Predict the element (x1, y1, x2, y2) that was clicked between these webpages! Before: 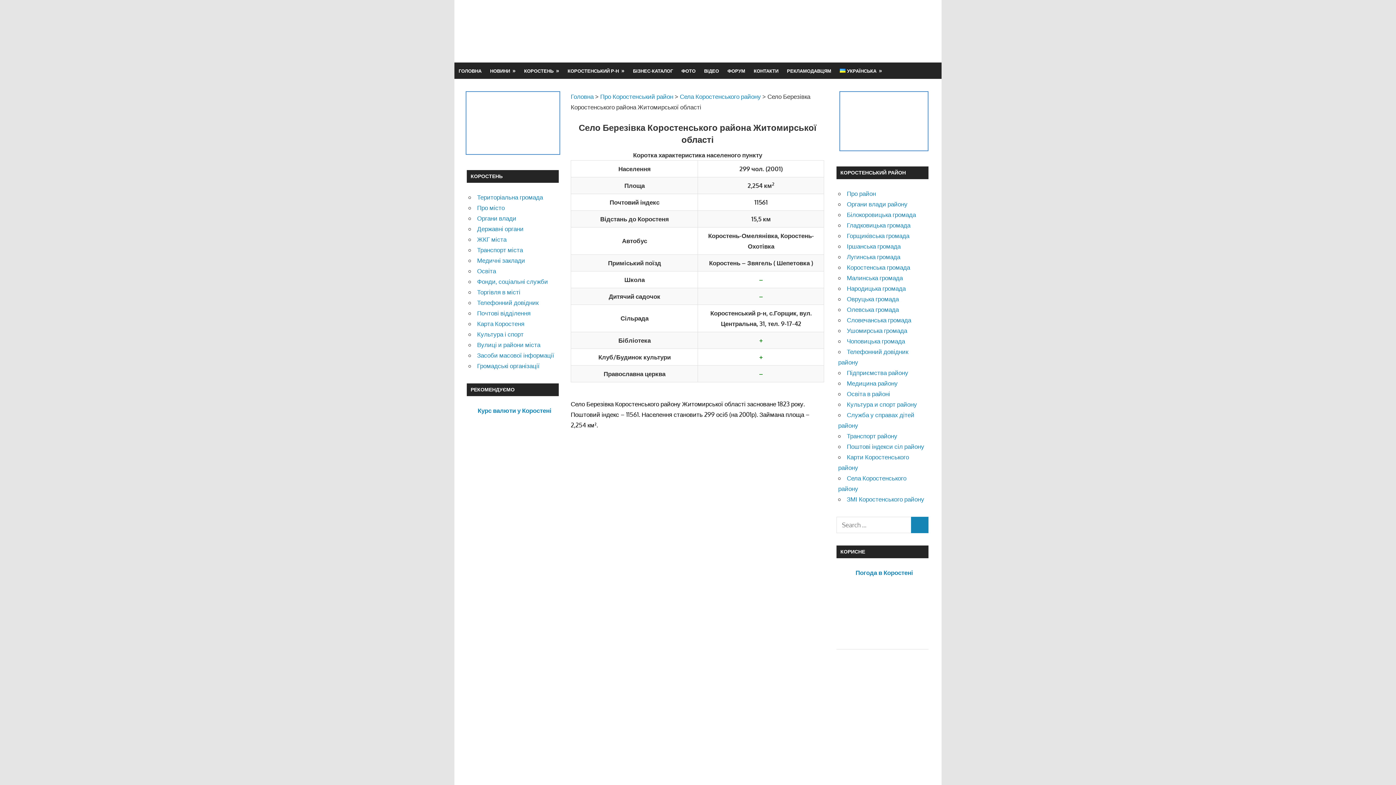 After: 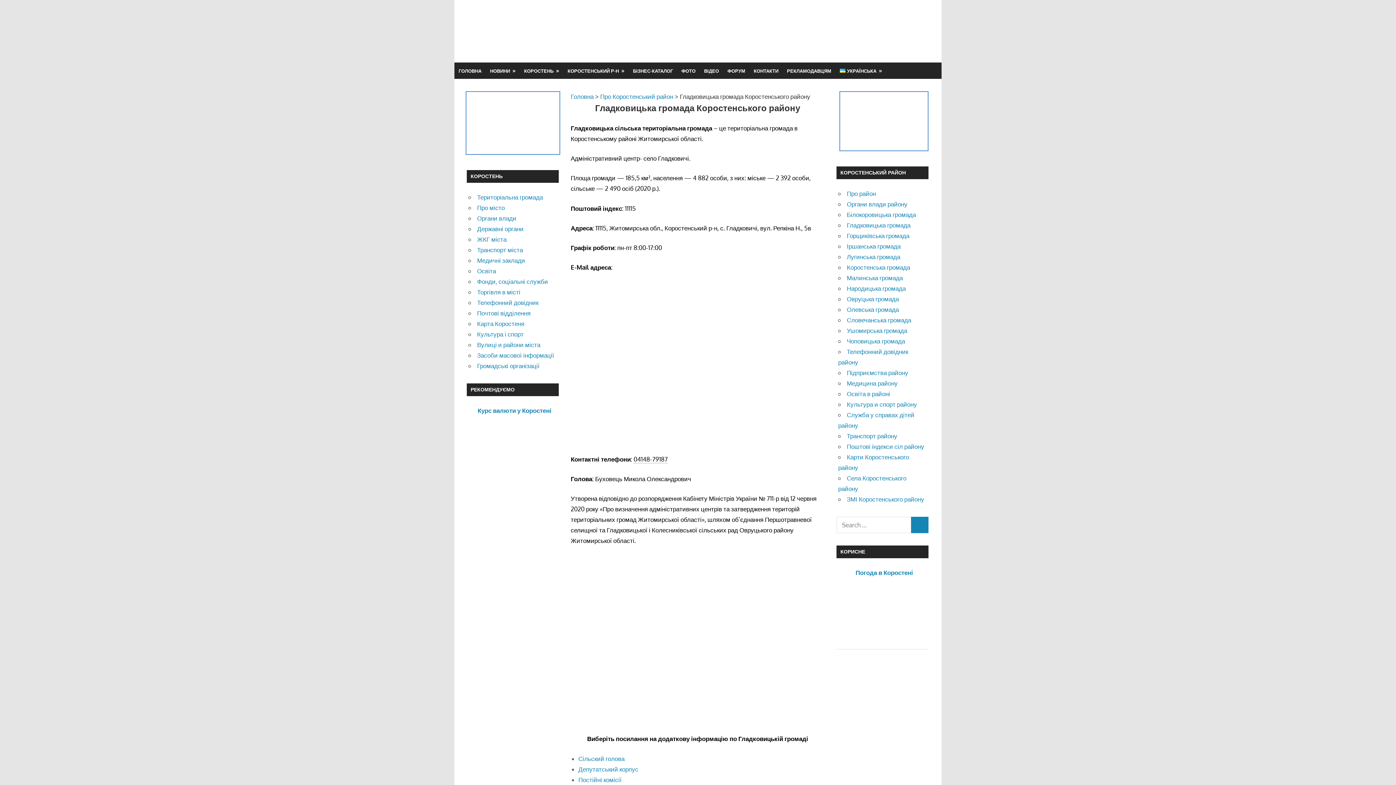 Action: bbox: (847, 221, 910, 229) label: Гладковицька громада